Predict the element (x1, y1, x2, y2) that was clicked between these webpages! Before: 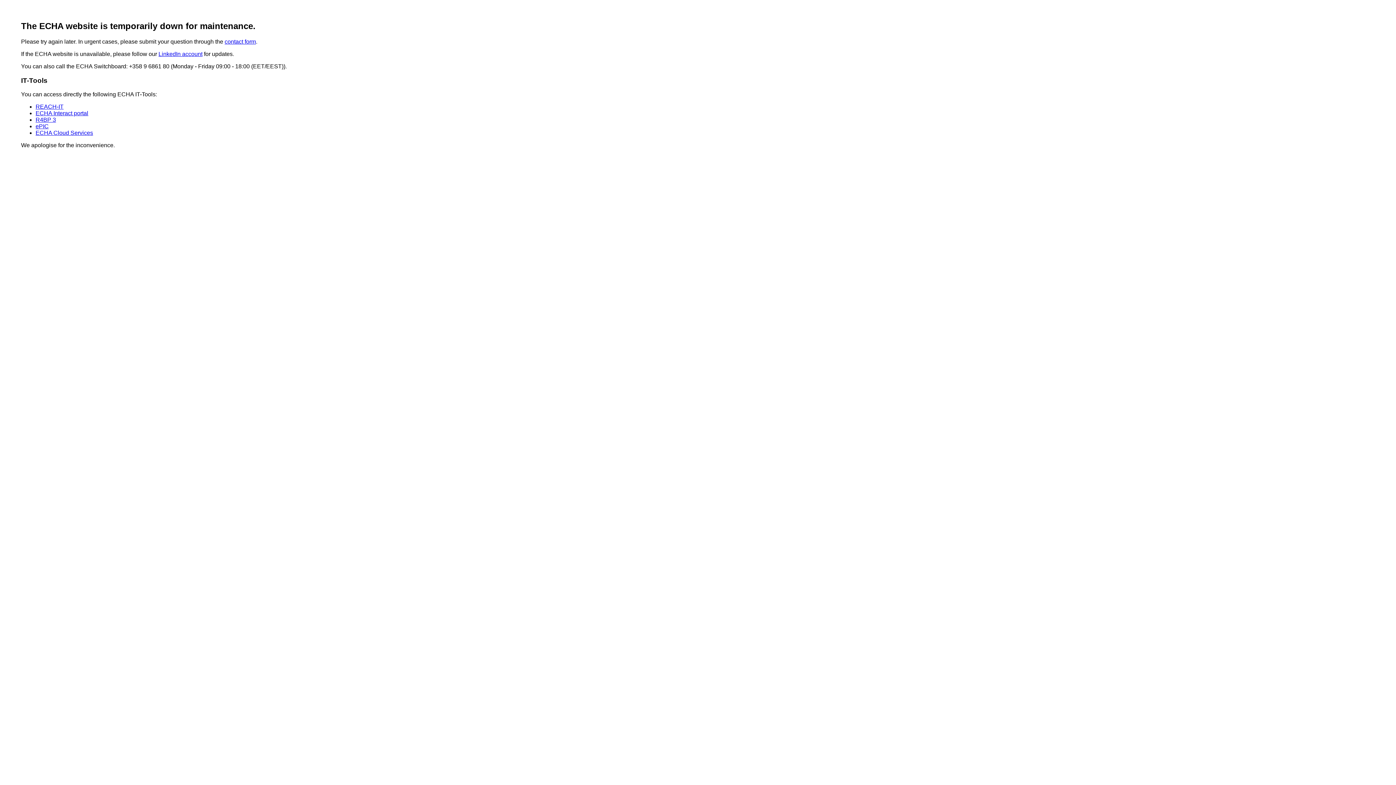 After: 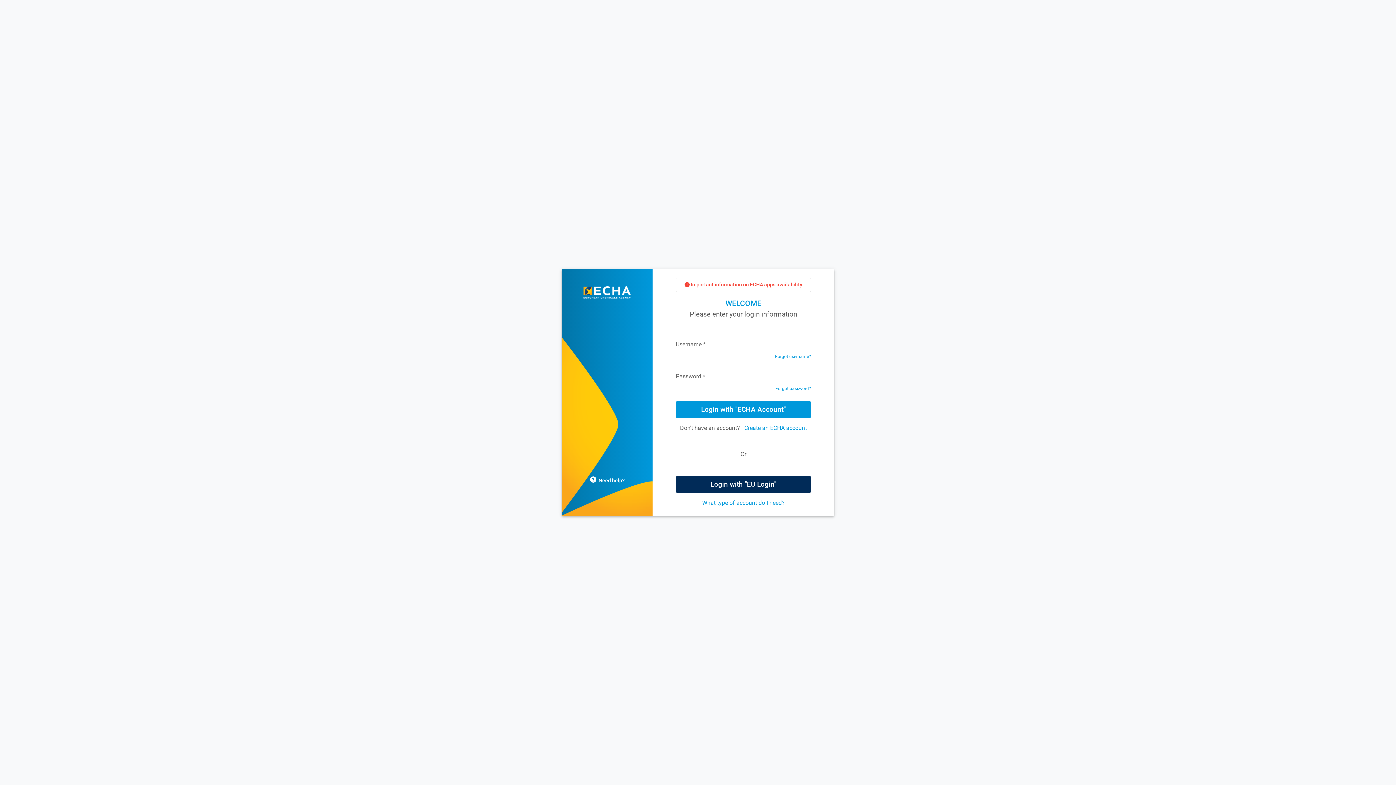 Action: label: R4BP 3 bbox: (35, 116, 56, 123)